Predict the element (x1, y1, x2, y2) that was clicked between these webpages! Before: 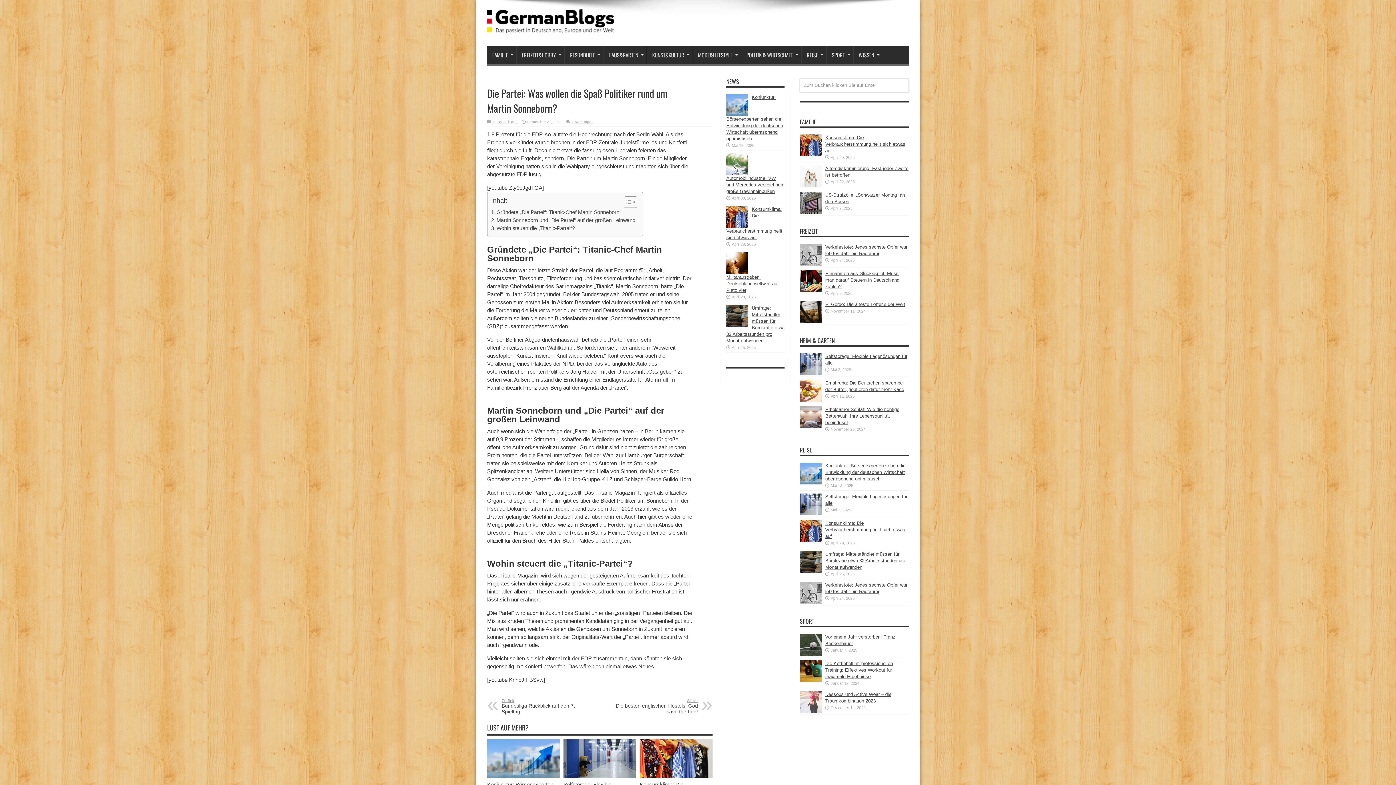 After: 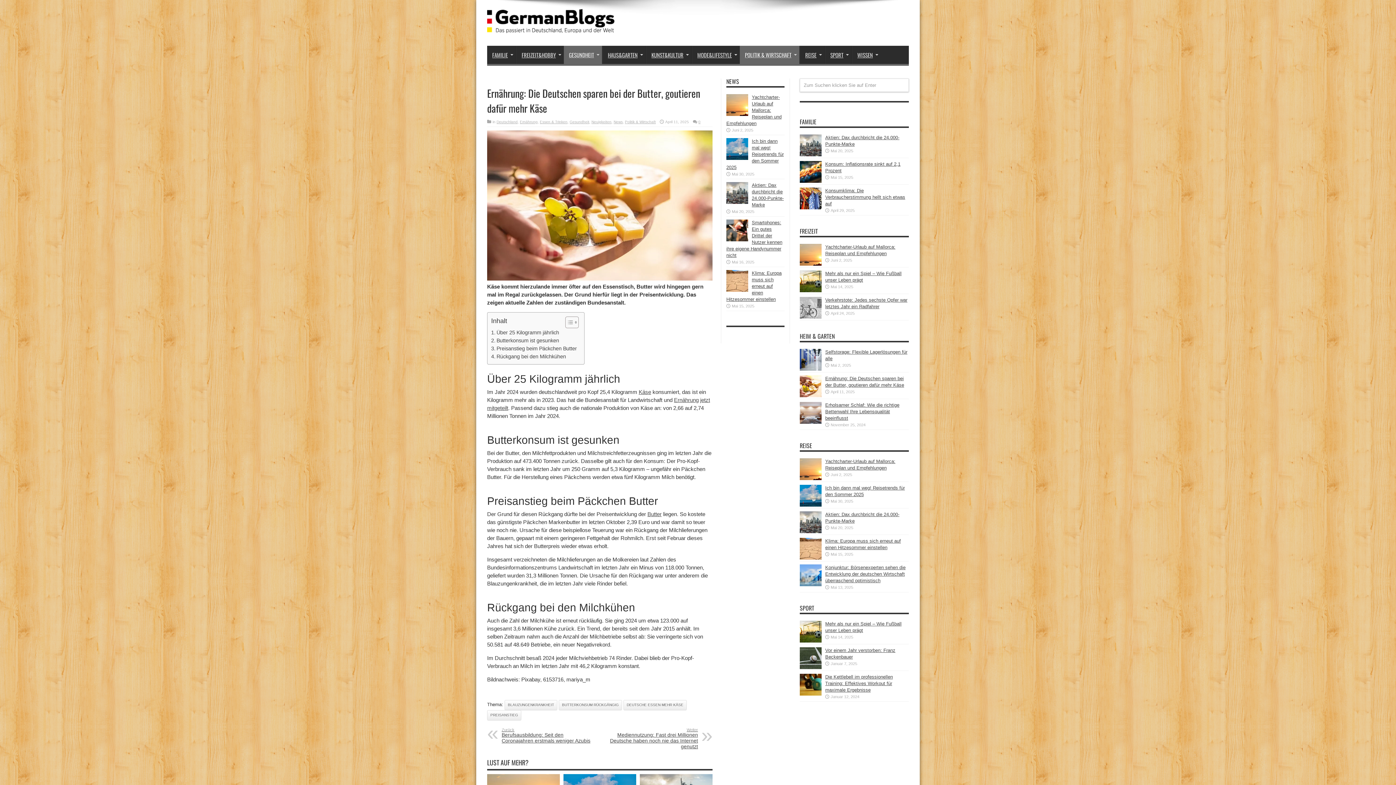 Action: bbox: (800, 397, 821, 402)